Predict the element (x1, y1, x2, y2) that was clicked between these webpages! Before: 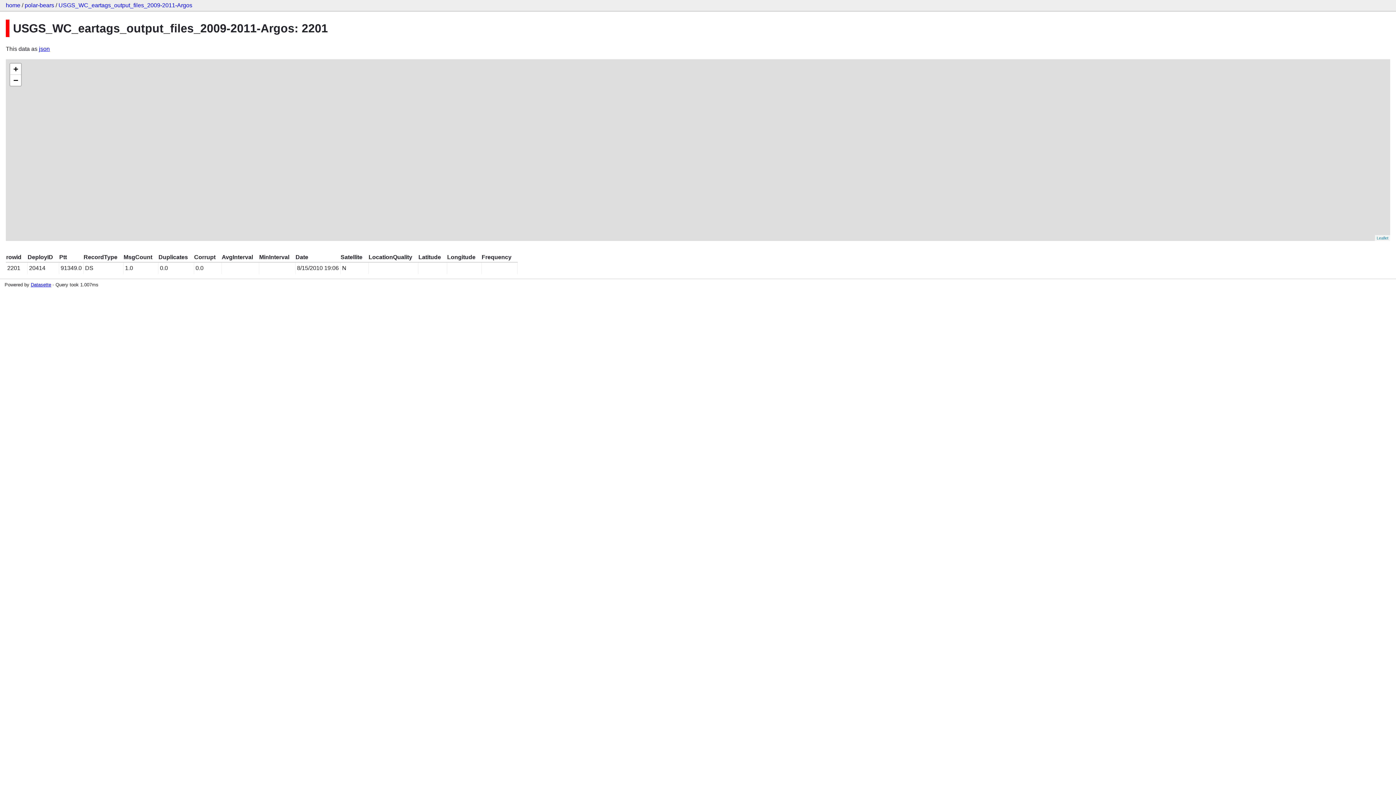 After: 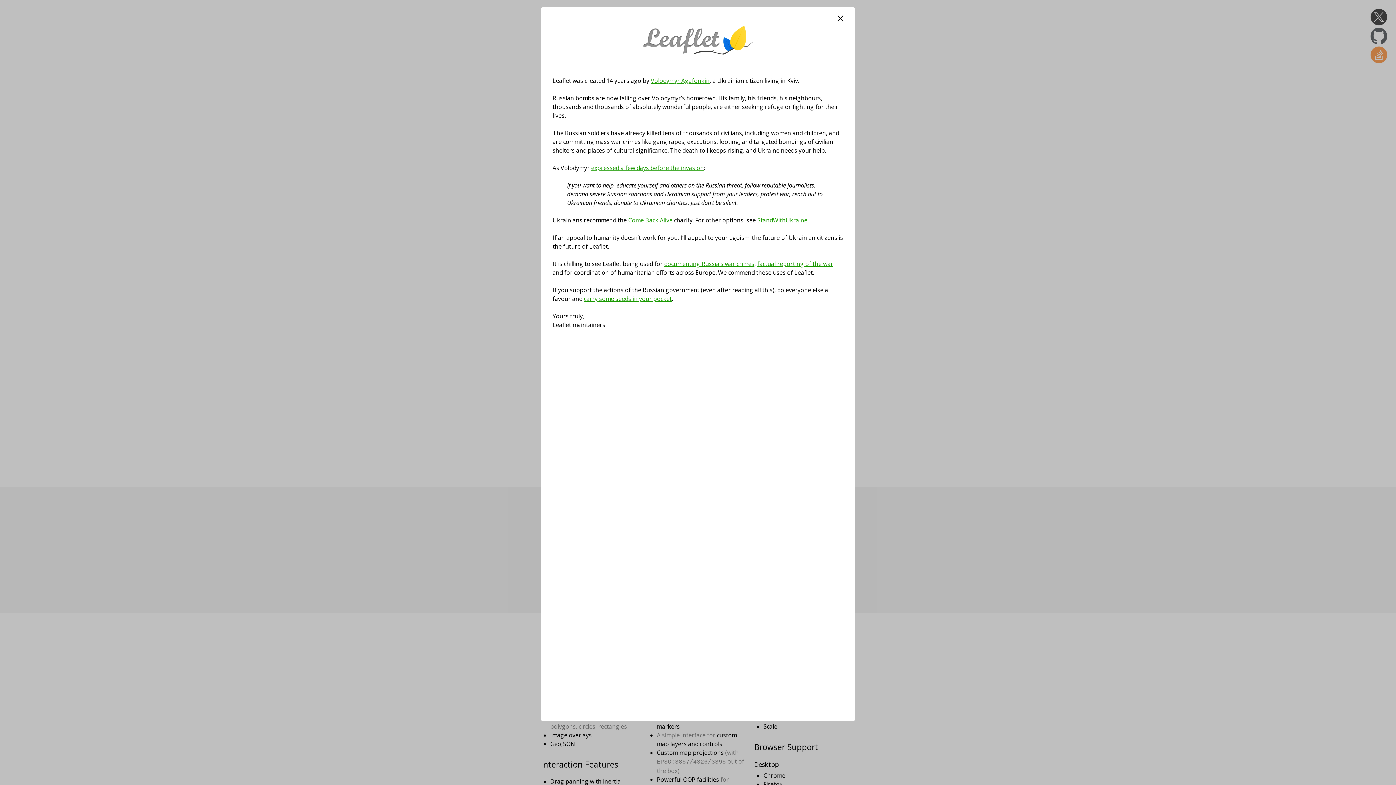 Action: bbox: (1377, 236, 1388, 240) label: Leaflet